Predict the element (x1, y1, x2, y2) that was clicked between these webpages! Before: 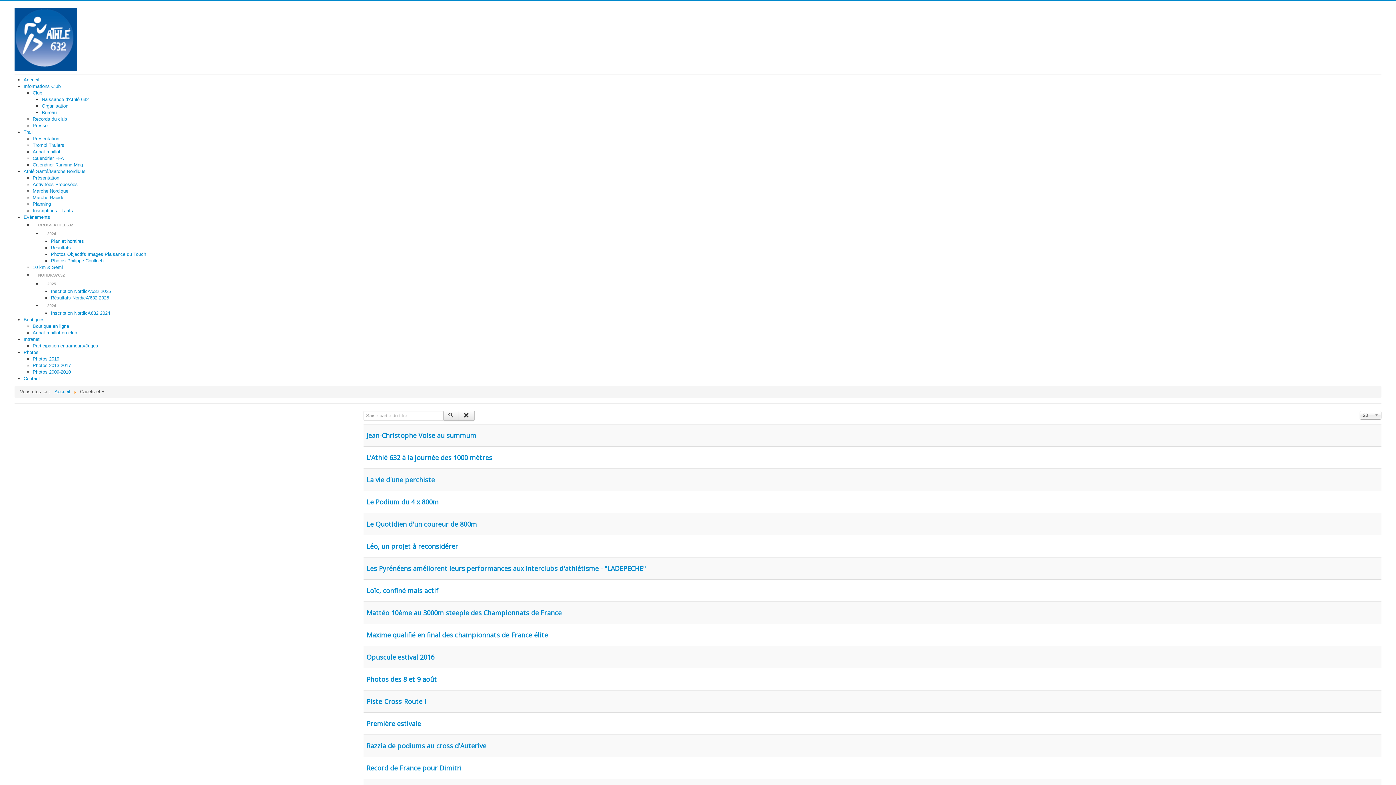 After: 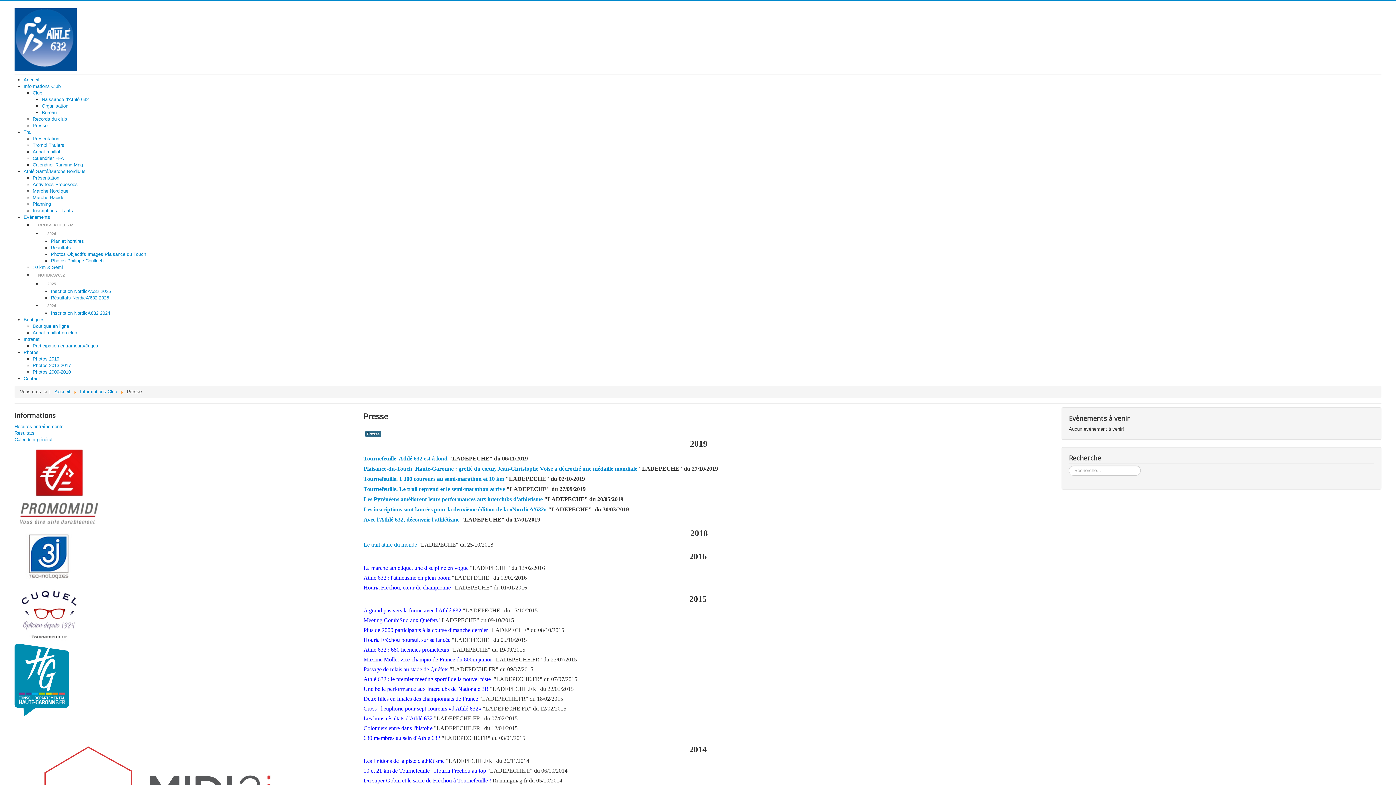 Action: bbox: (32, 122, 47, 128) label: Presse